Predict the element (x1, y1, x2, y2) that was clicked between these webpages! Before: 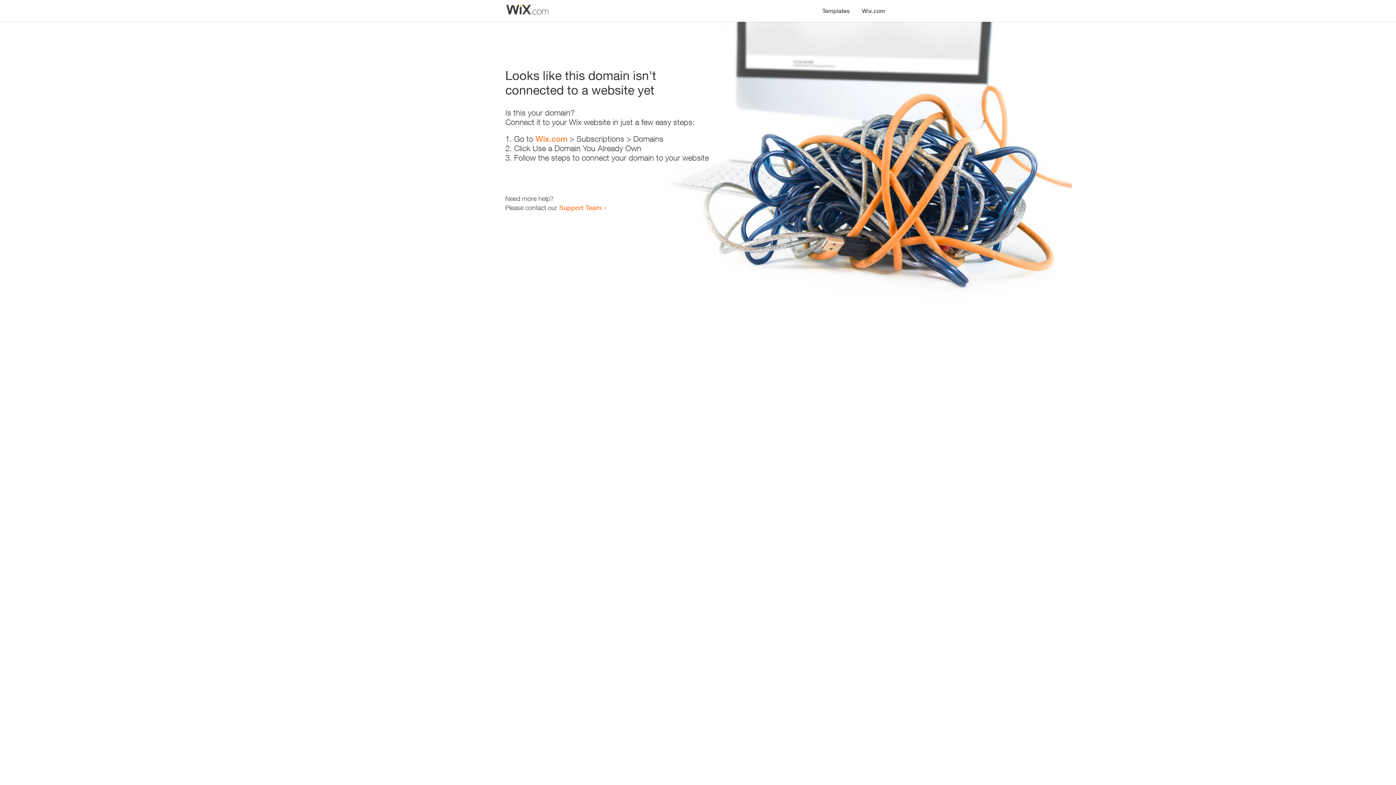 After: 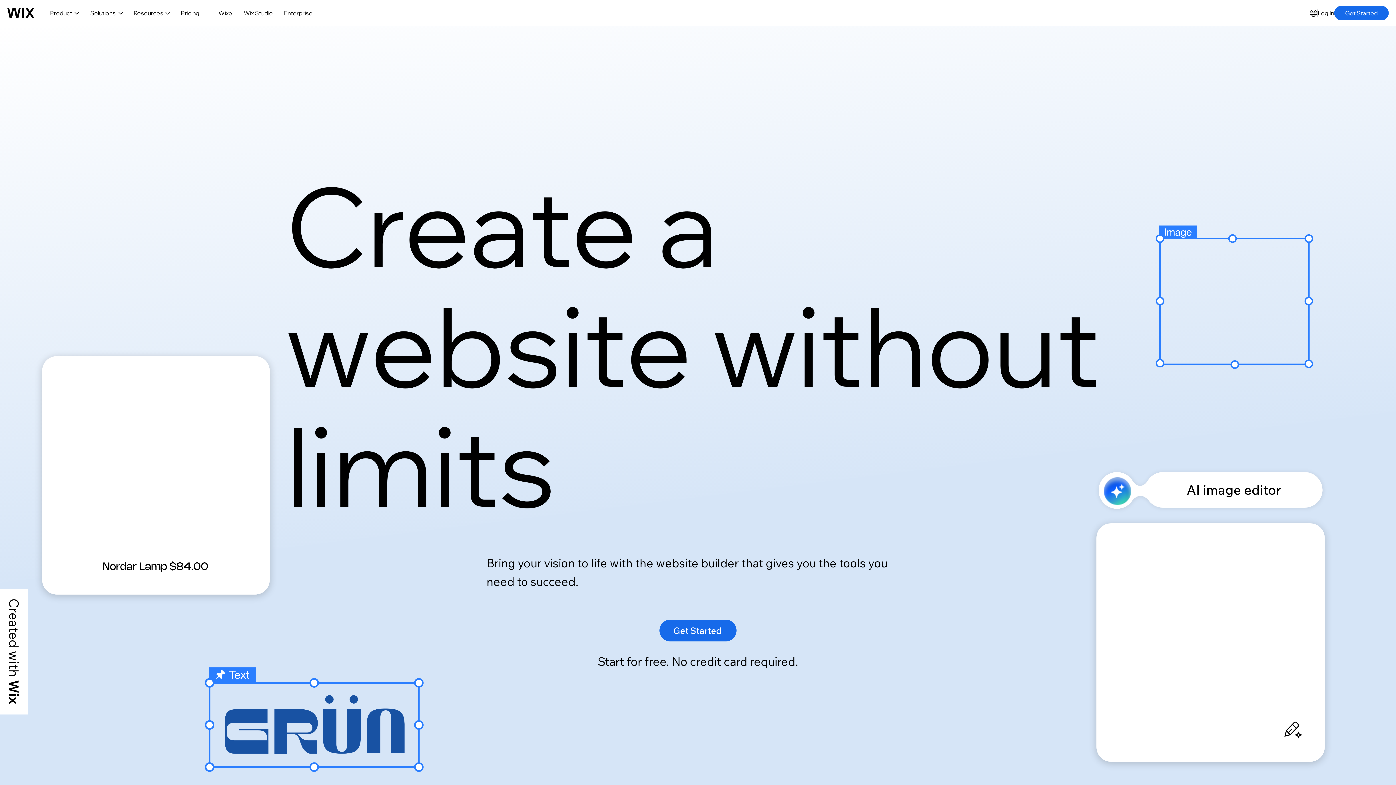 Action: bbox: (535, 134, 567, 143) label: Wix.com